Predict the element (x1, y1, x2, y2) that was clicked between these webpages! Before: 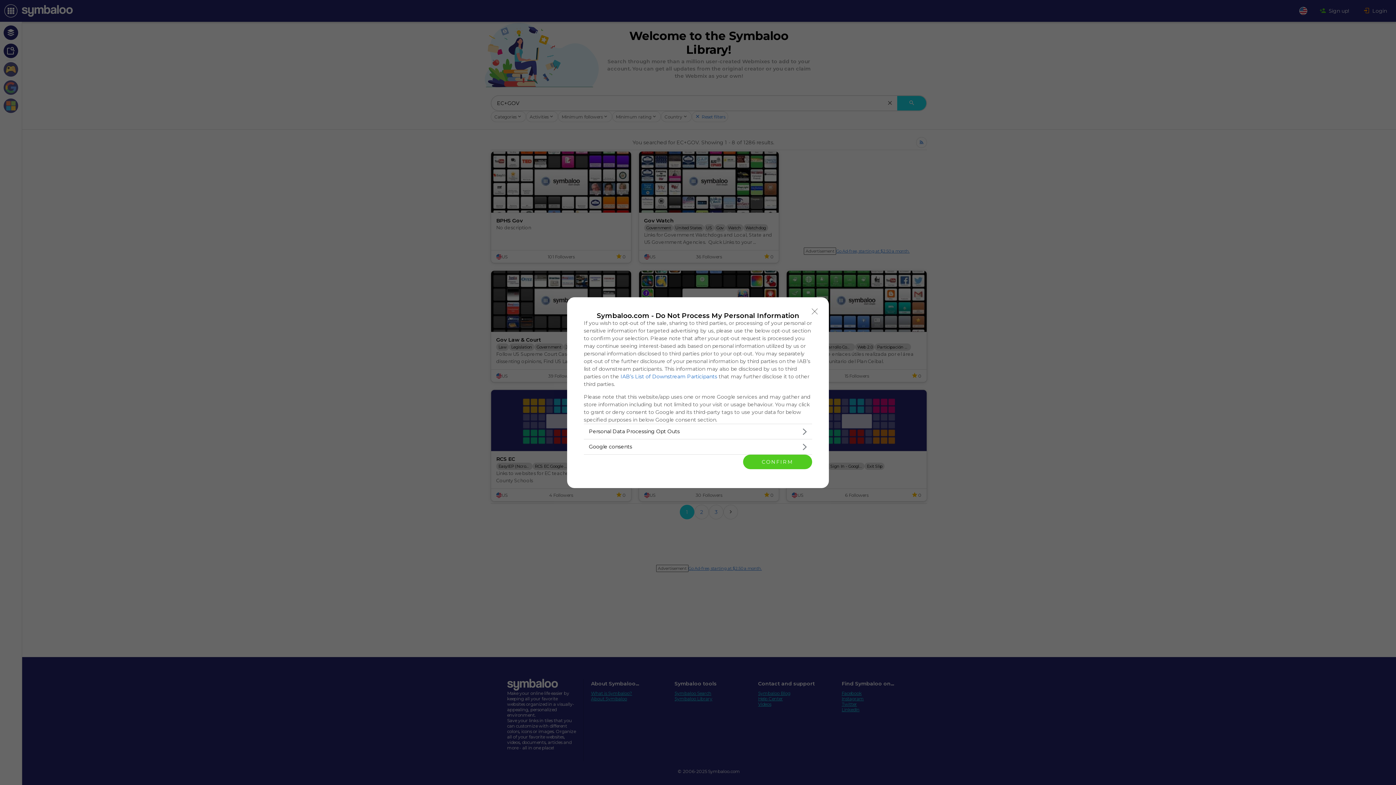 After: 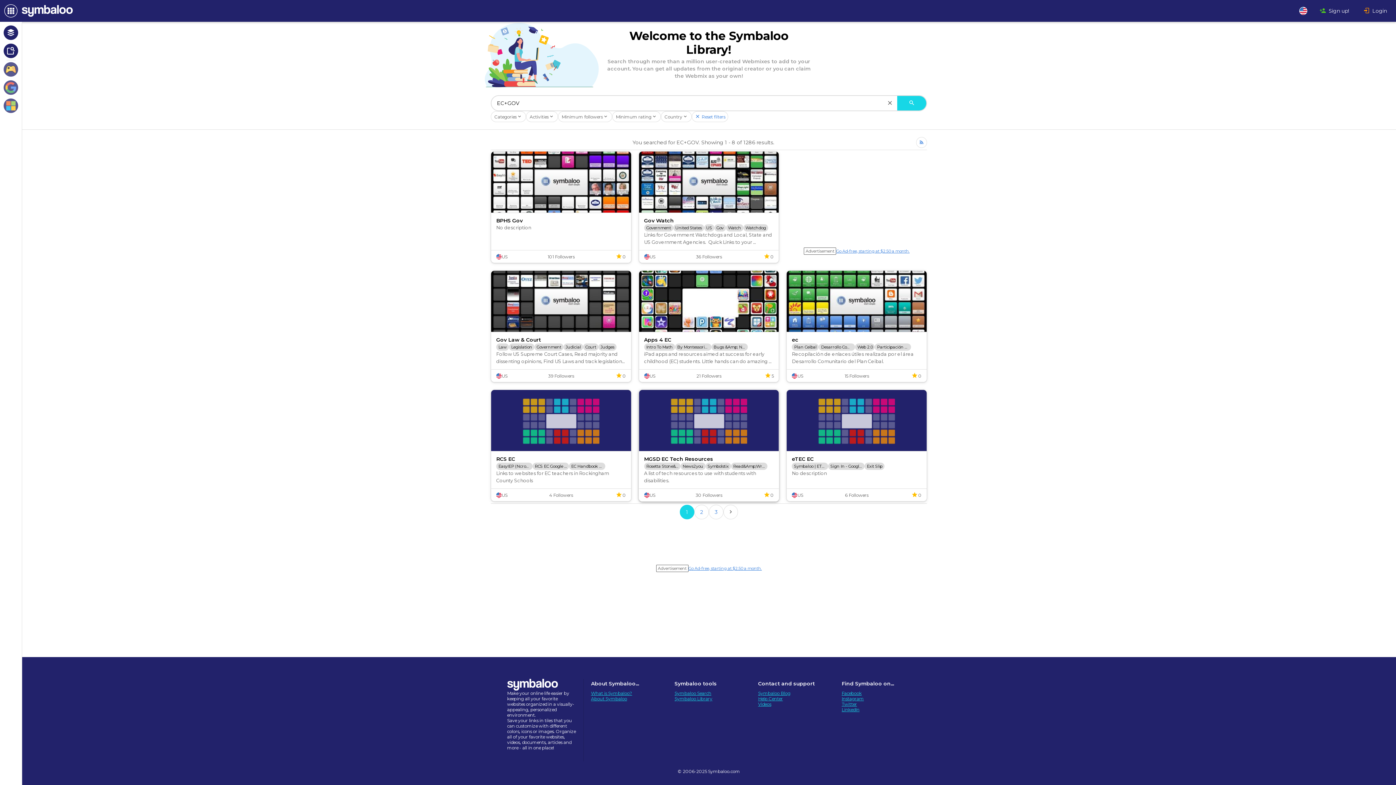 Action: bbox: (743, 454, 812, 469) label: CONFIRM